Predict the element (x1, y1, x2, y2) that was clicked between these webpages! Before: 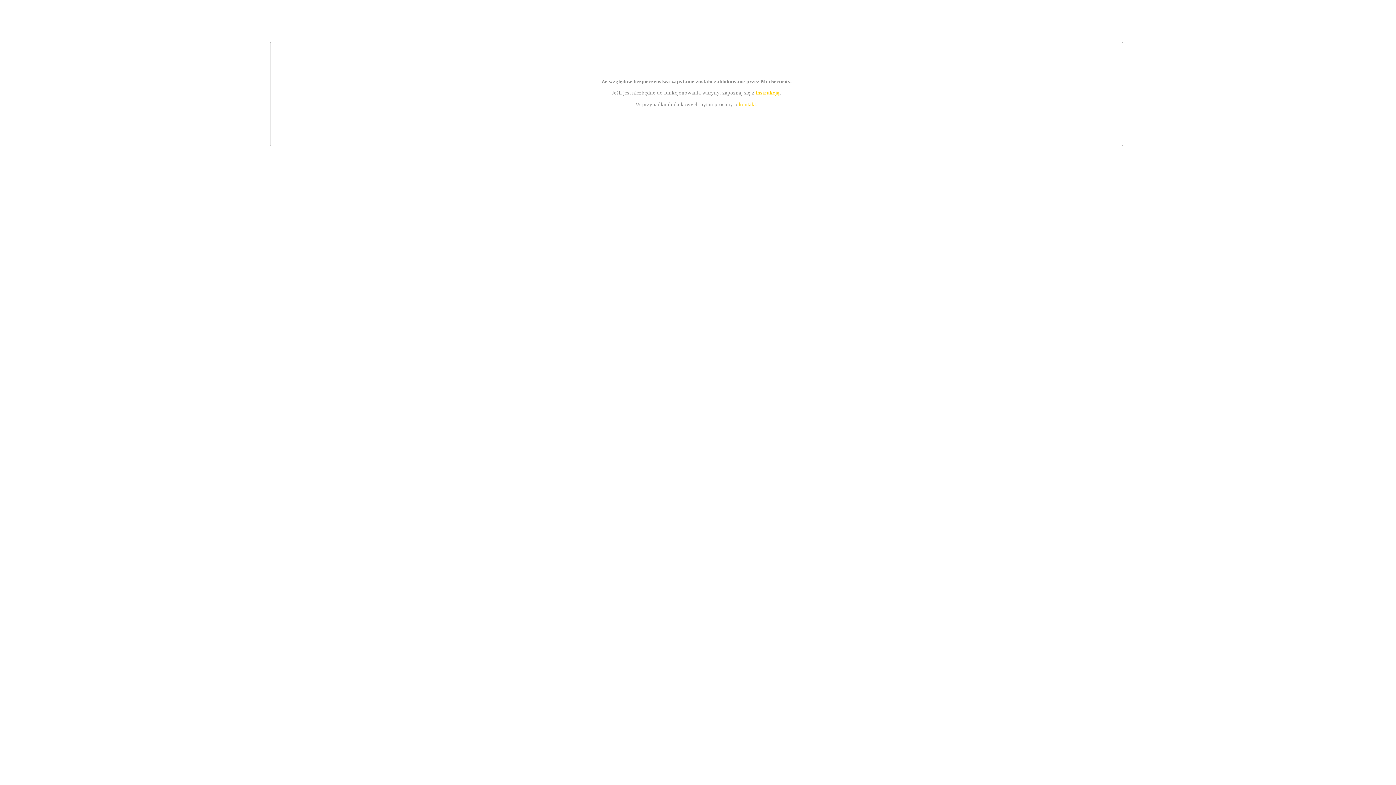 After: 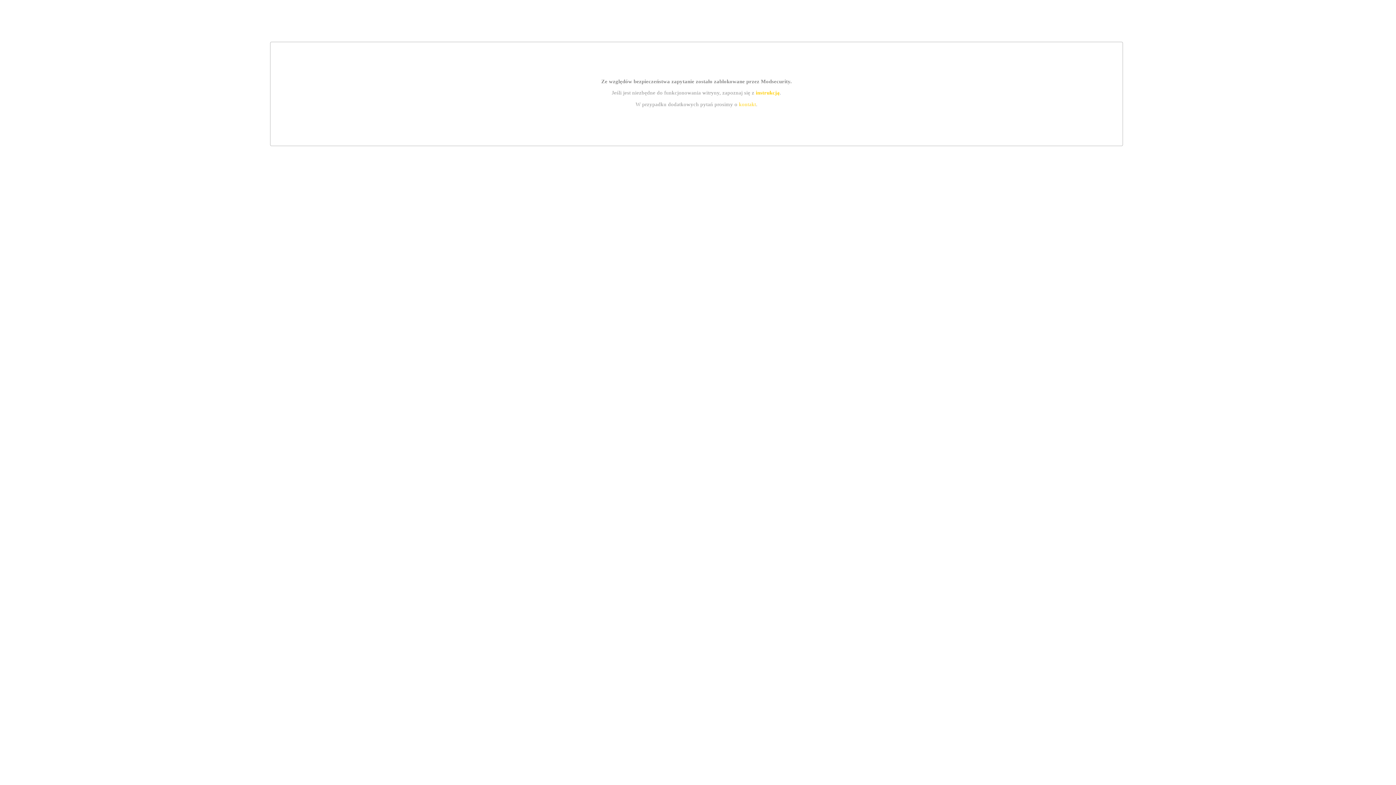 Action: label: kontakt bbox: (739, 101, 756, 107)